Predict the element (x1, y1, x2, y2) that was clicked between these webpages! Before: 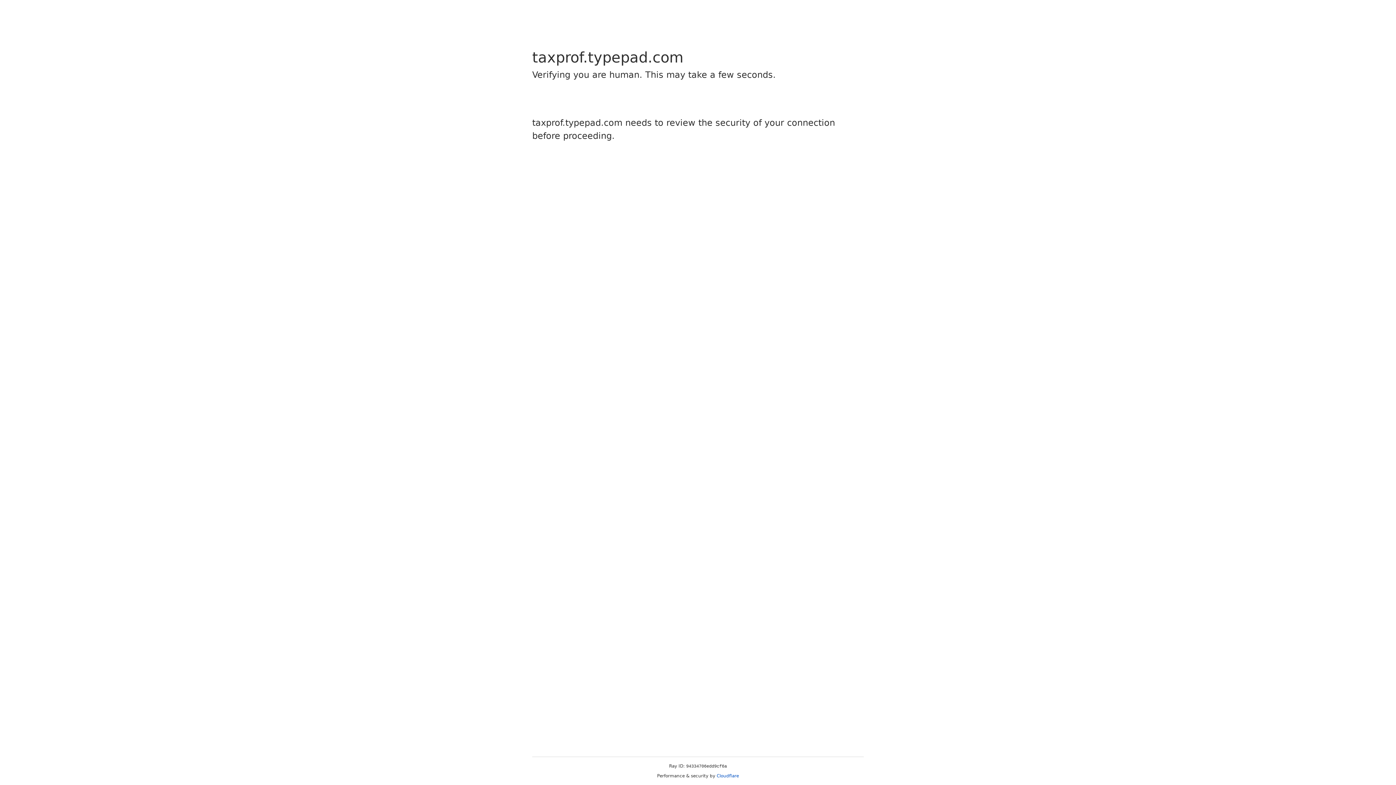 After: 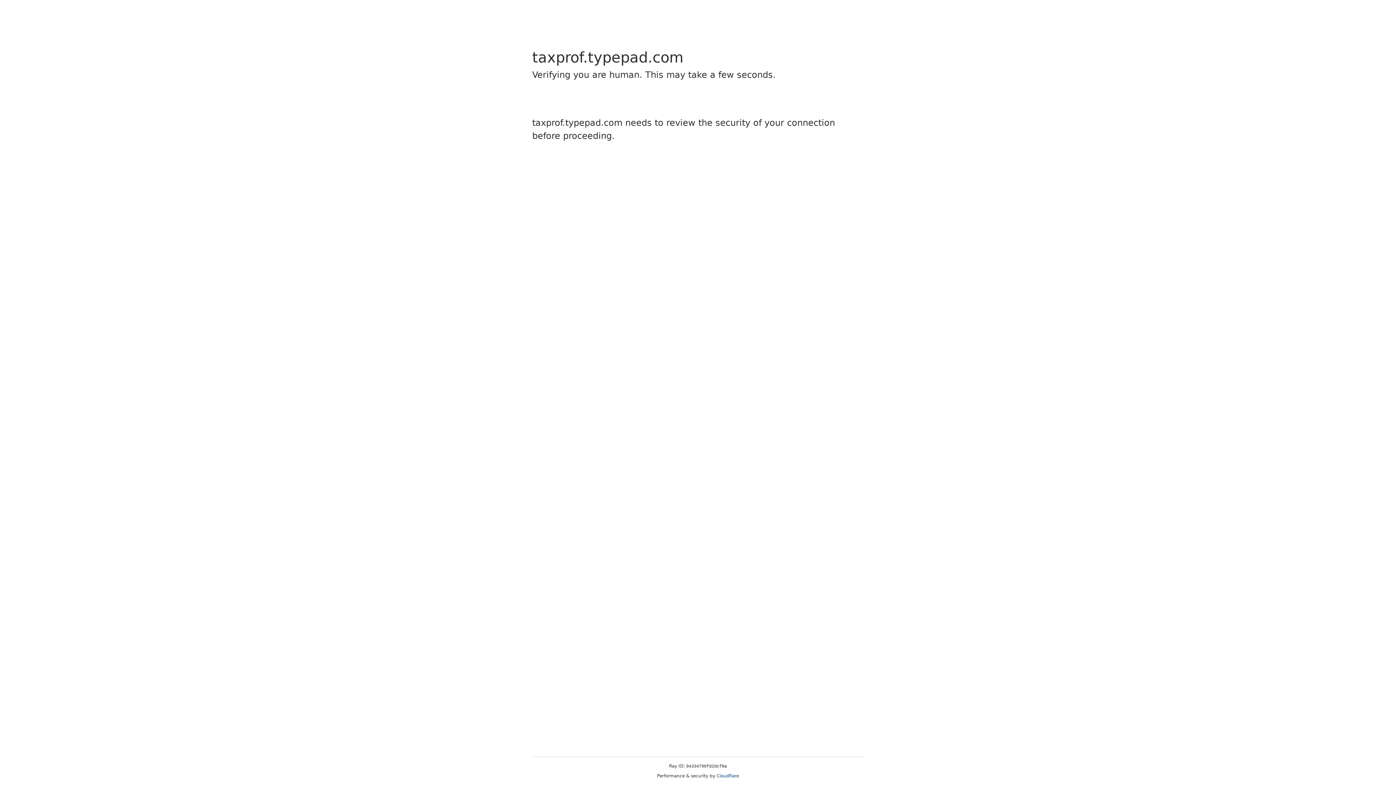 Action: bbox: (716, 773, 739, 778) label: Cloudflare